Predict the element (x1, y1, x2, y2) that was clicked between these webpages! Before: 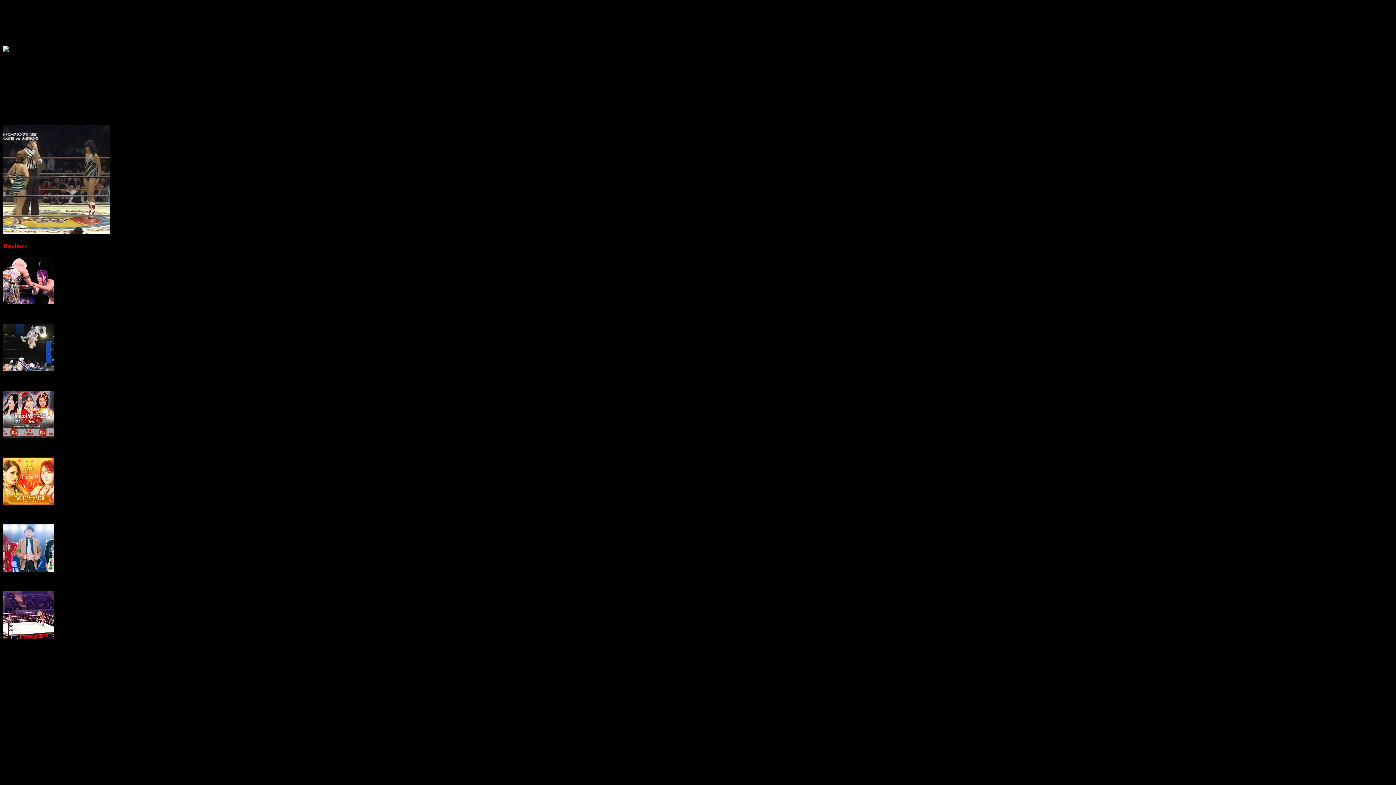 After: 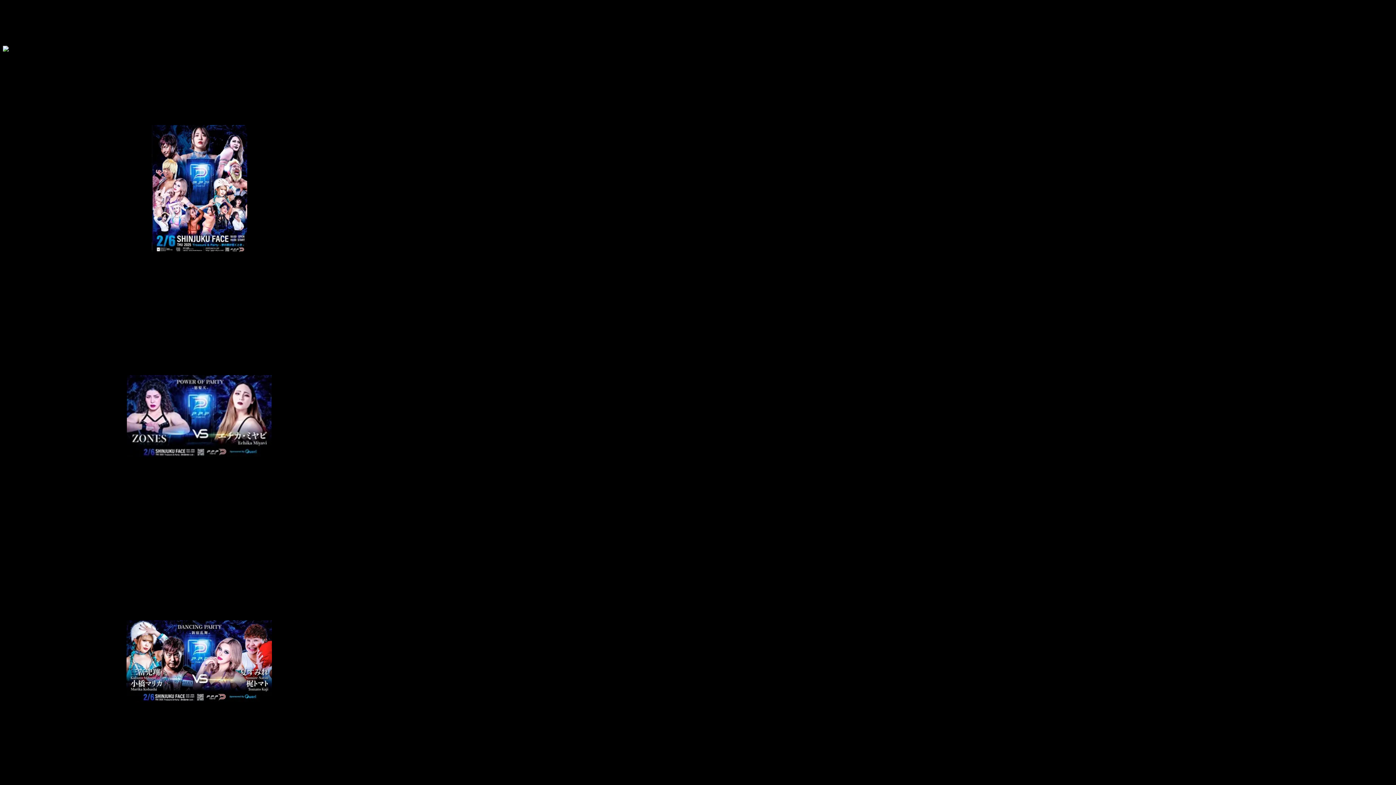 Action: label: P.P.P. Tokyo Treasure And Party on 2/6/25 Review bbox: (2, 257, 395, 318)